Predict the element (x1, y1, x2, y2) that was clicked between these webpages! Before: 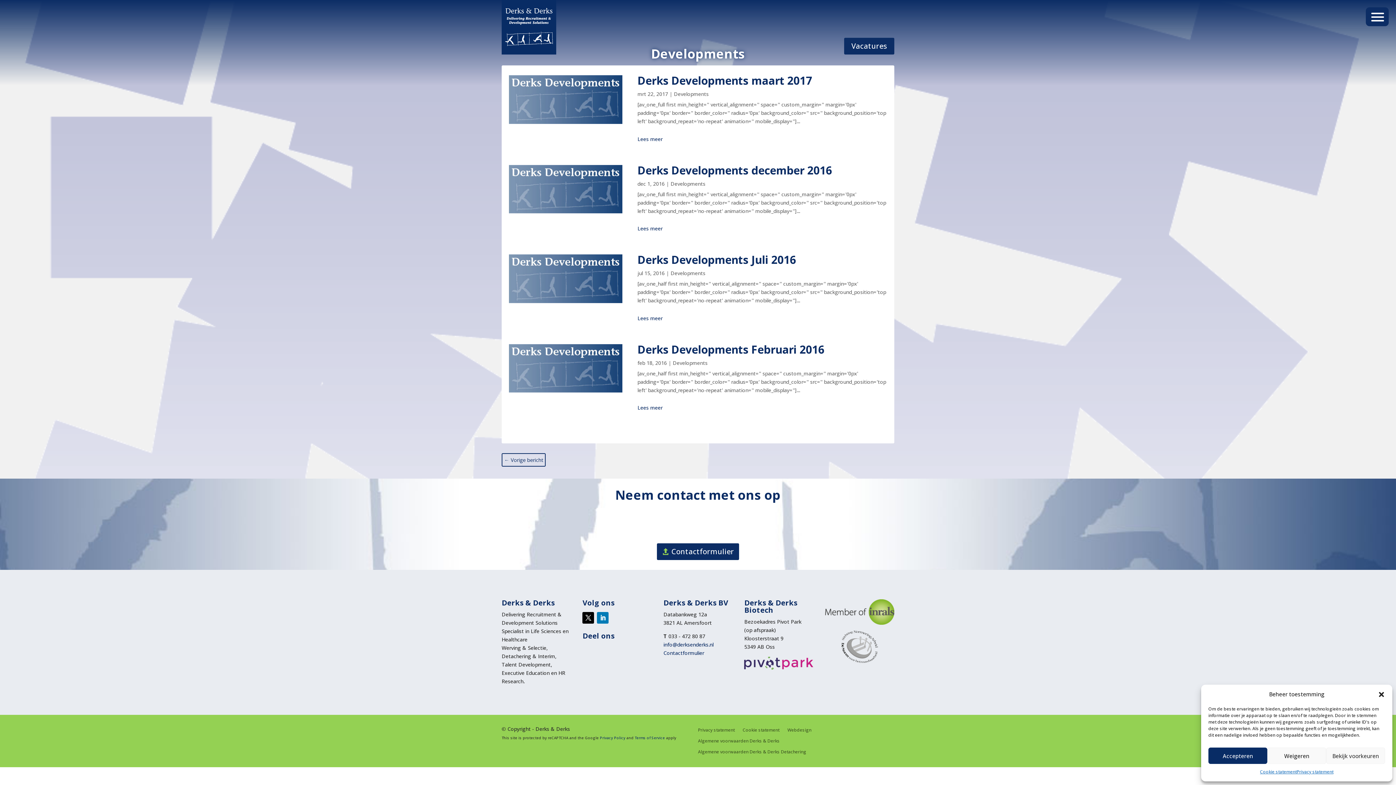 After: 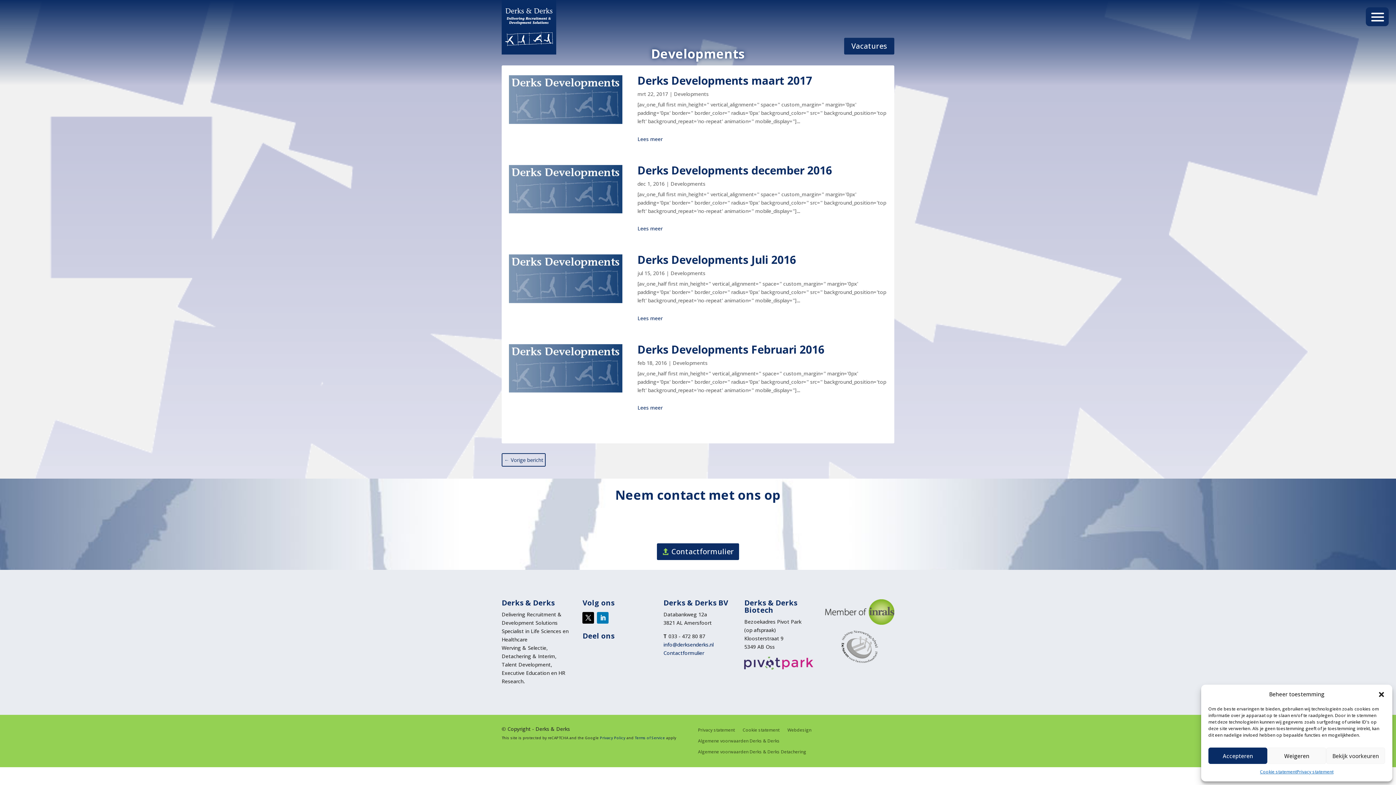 Action: bbox: (672, 359, 707, 366) label: Developments